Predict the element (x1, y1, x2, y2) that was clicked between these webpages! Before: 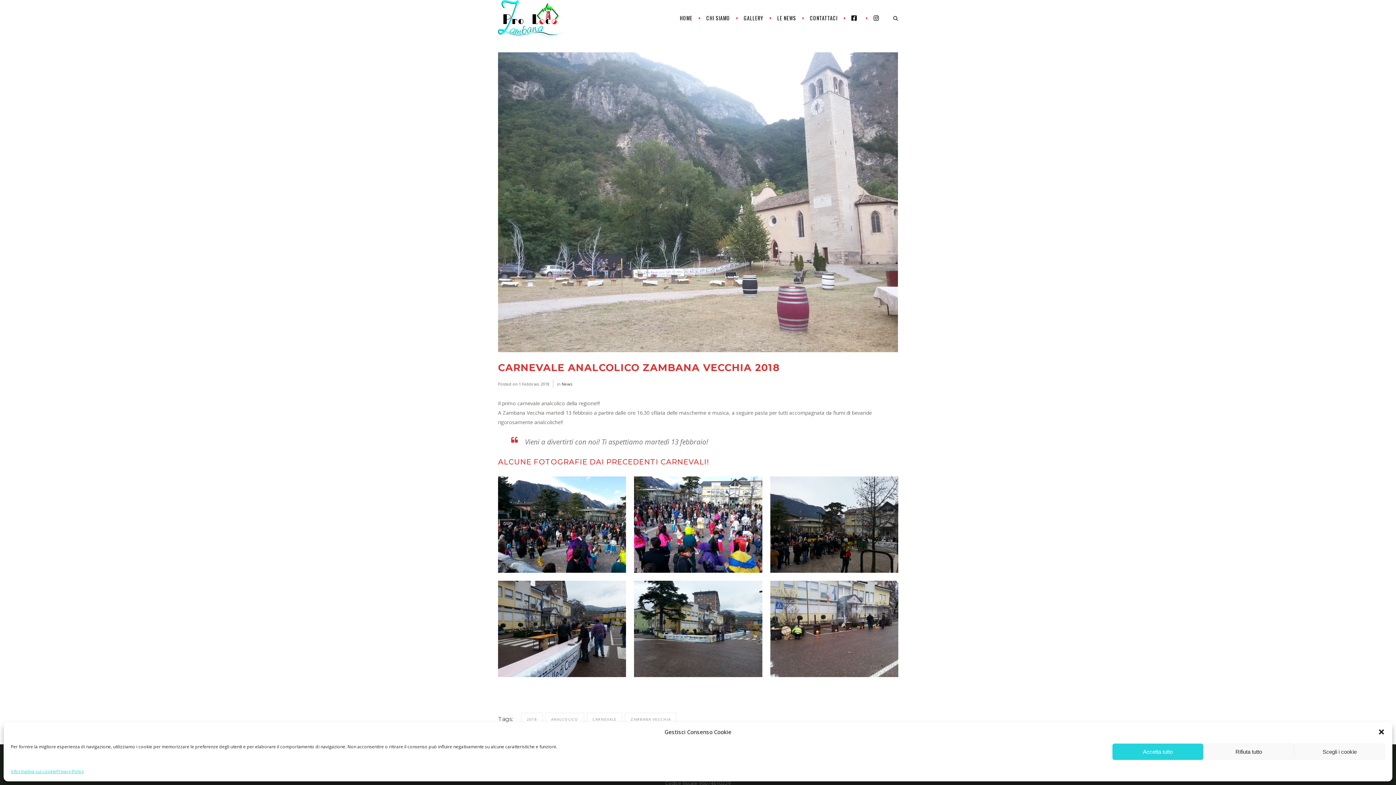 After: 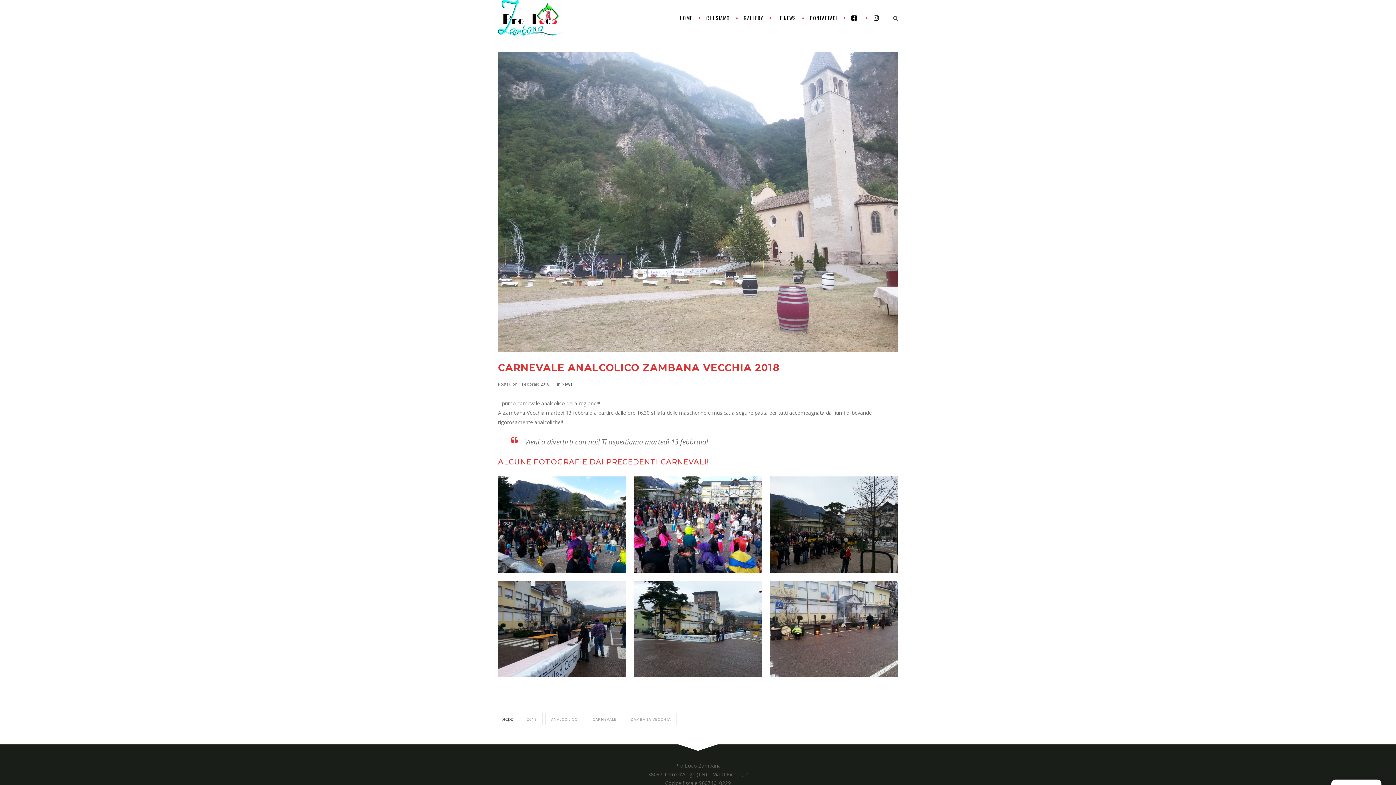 Action: bbox: (1112, 744, 1203, 760) label: Accetta tutto